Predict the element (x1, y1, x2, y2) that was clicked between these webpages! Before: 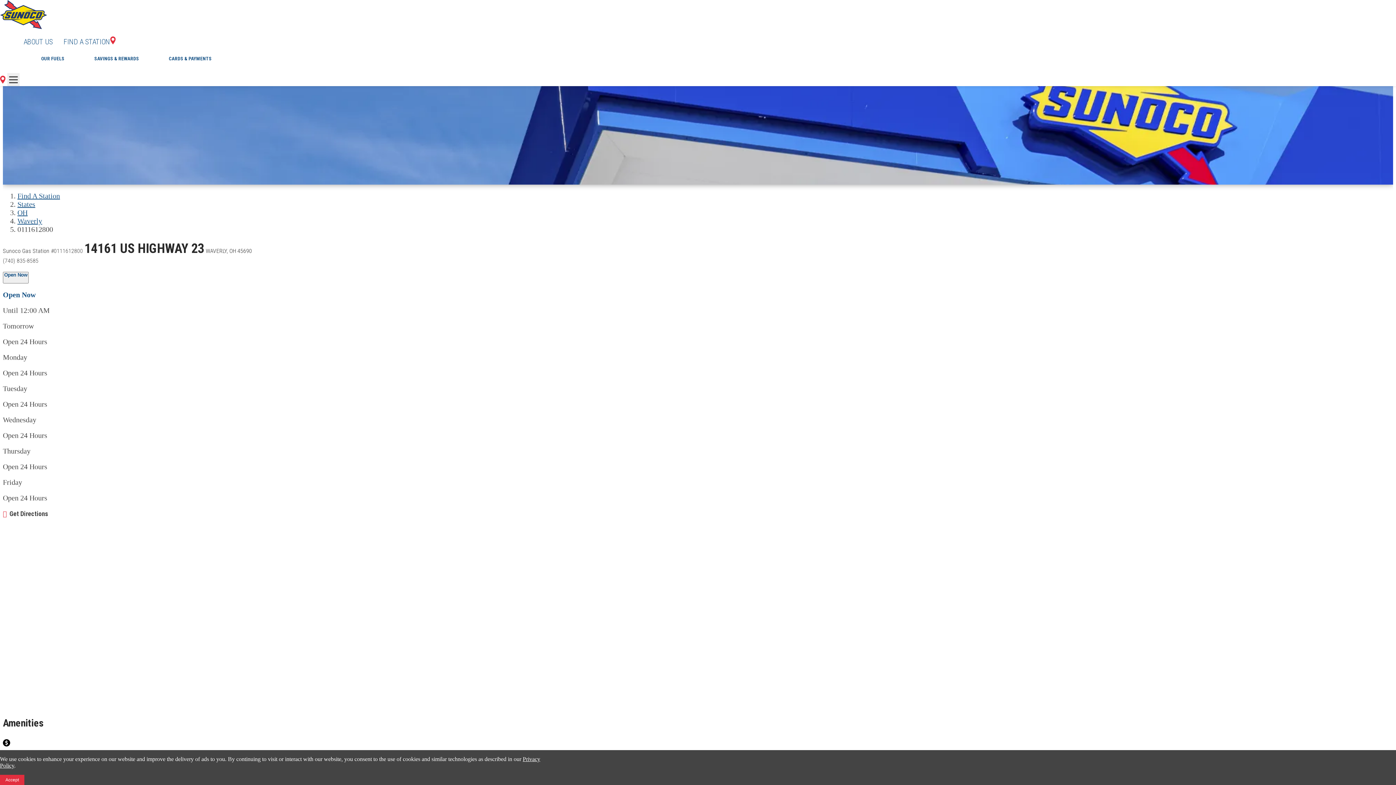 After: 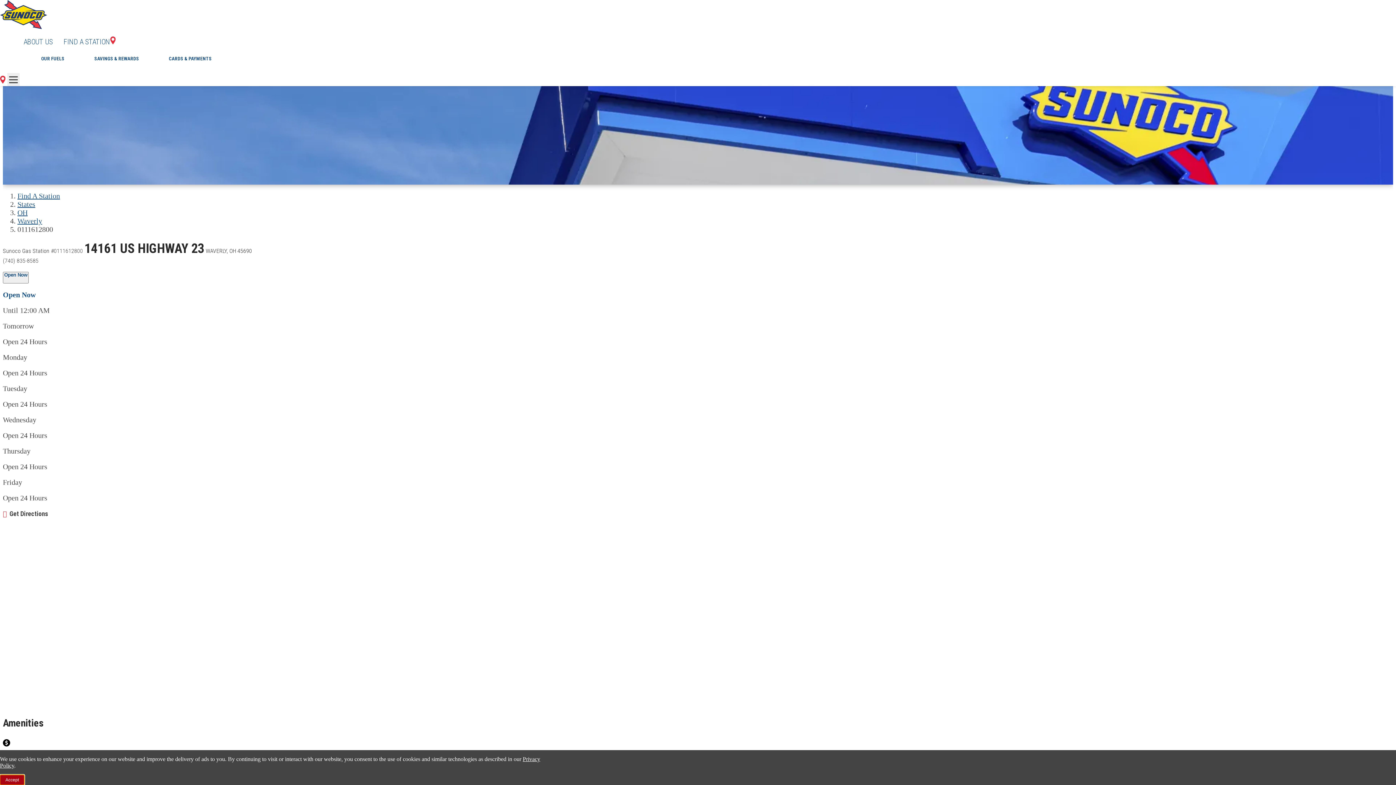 Action: label: Accept bbox: (0, 775, 24, 785)